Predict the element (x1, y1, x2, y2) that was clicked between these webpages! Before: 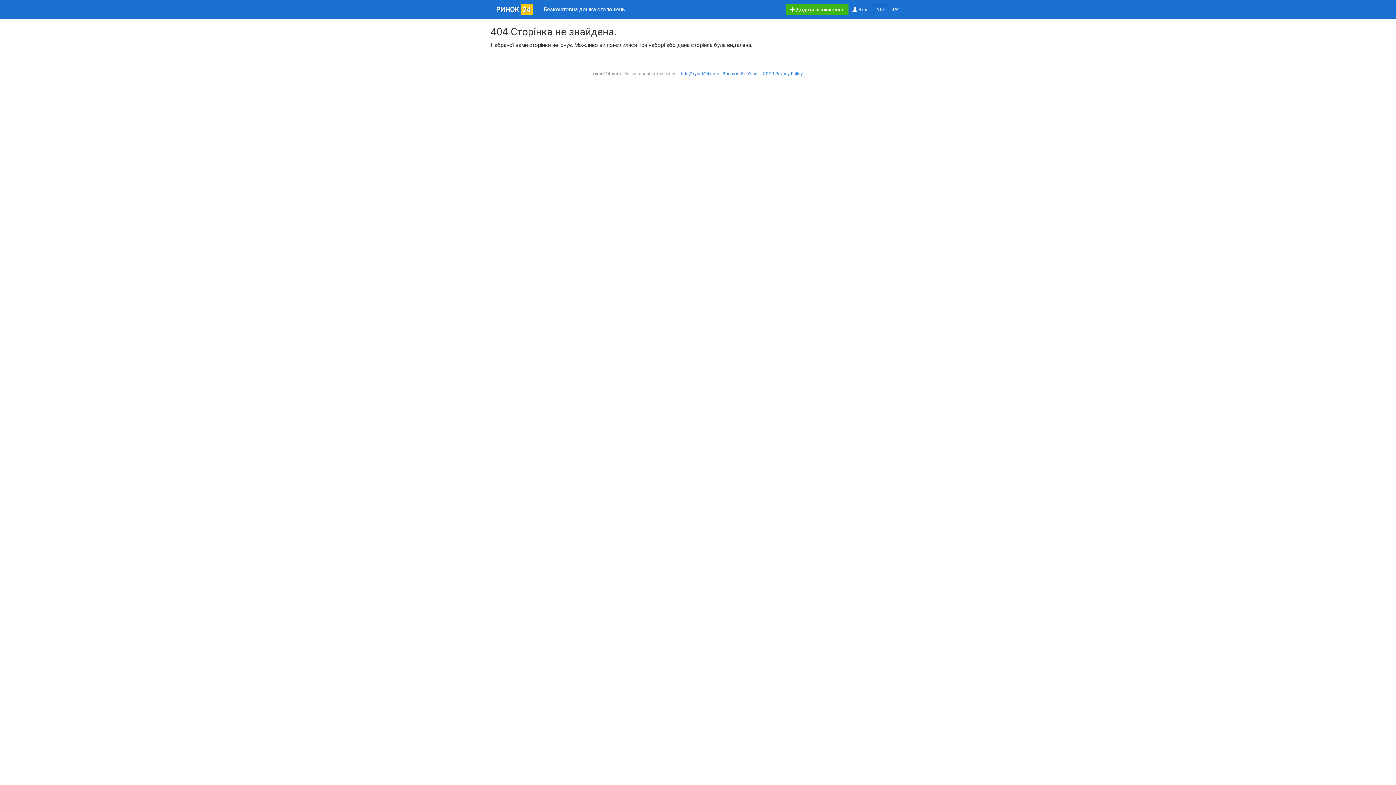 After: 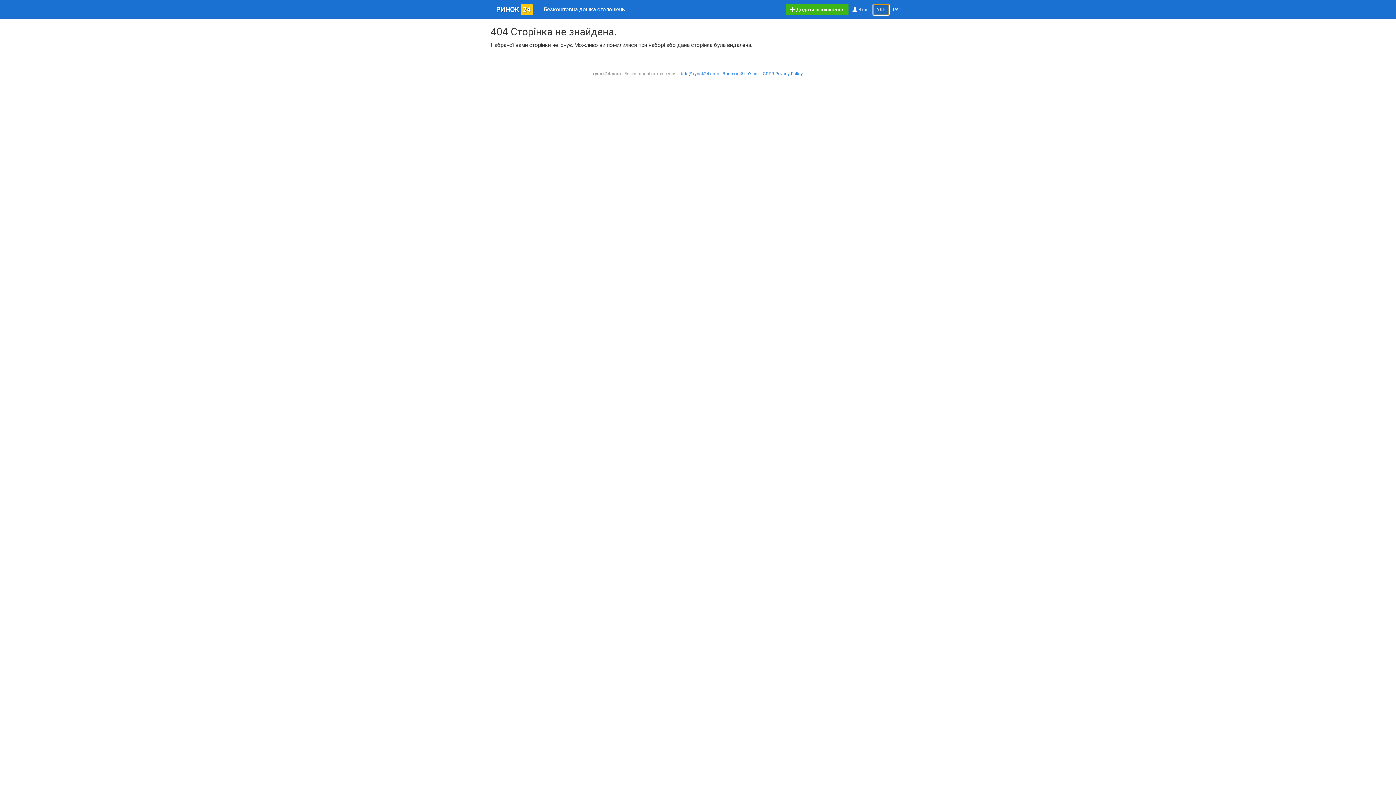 Action: label: УКР bbox: (873, 3, 889, 15)